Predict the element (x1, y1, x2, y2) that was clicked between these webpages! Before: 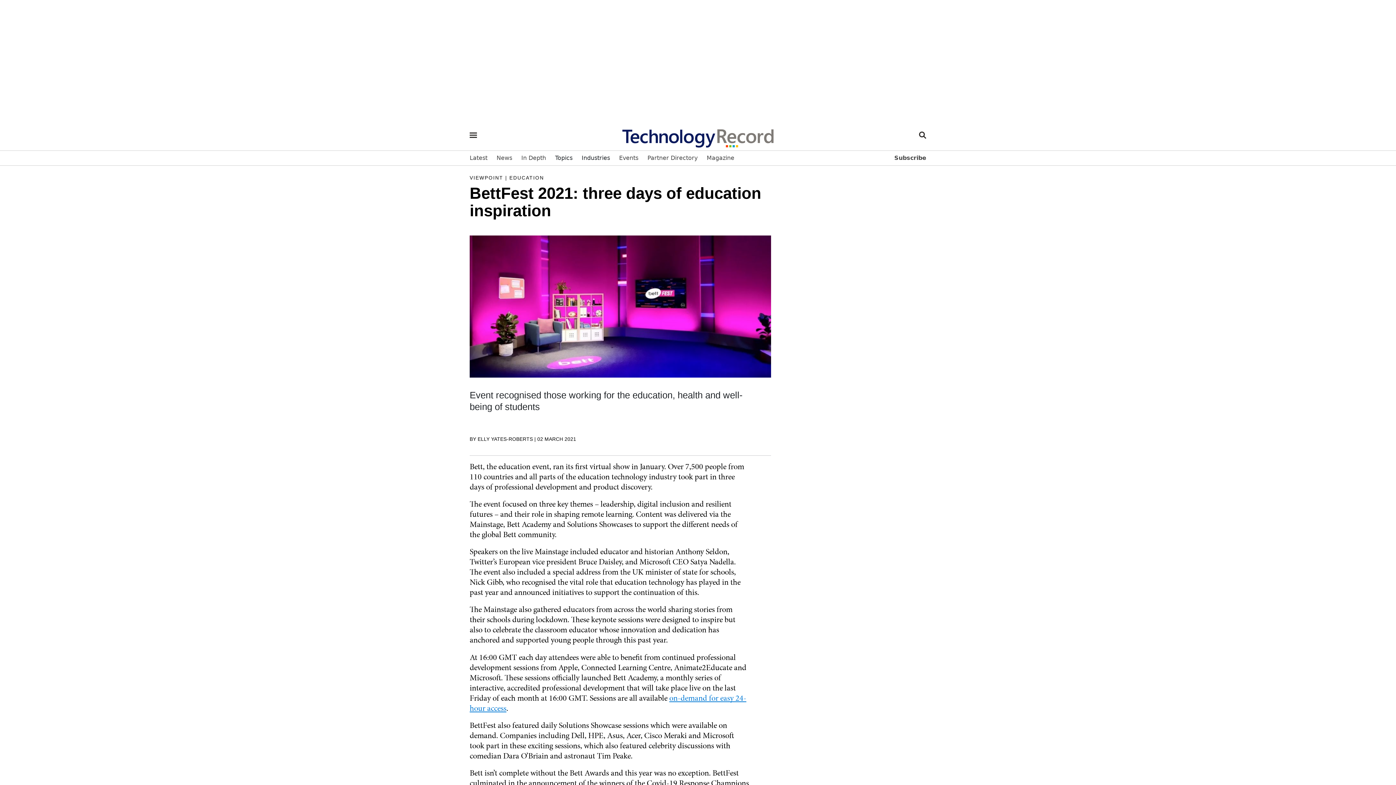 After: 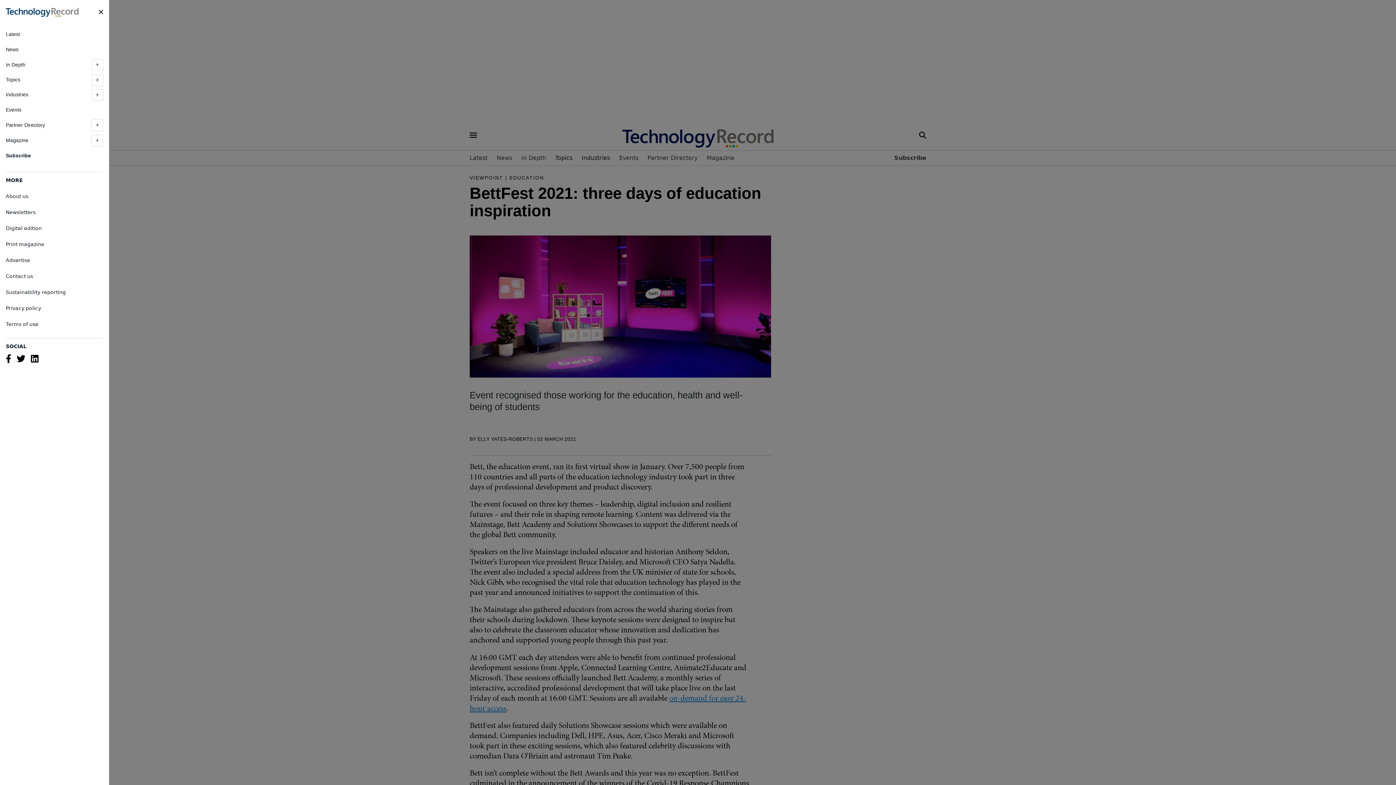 Action: bbox: (469, 131, 477, 138)